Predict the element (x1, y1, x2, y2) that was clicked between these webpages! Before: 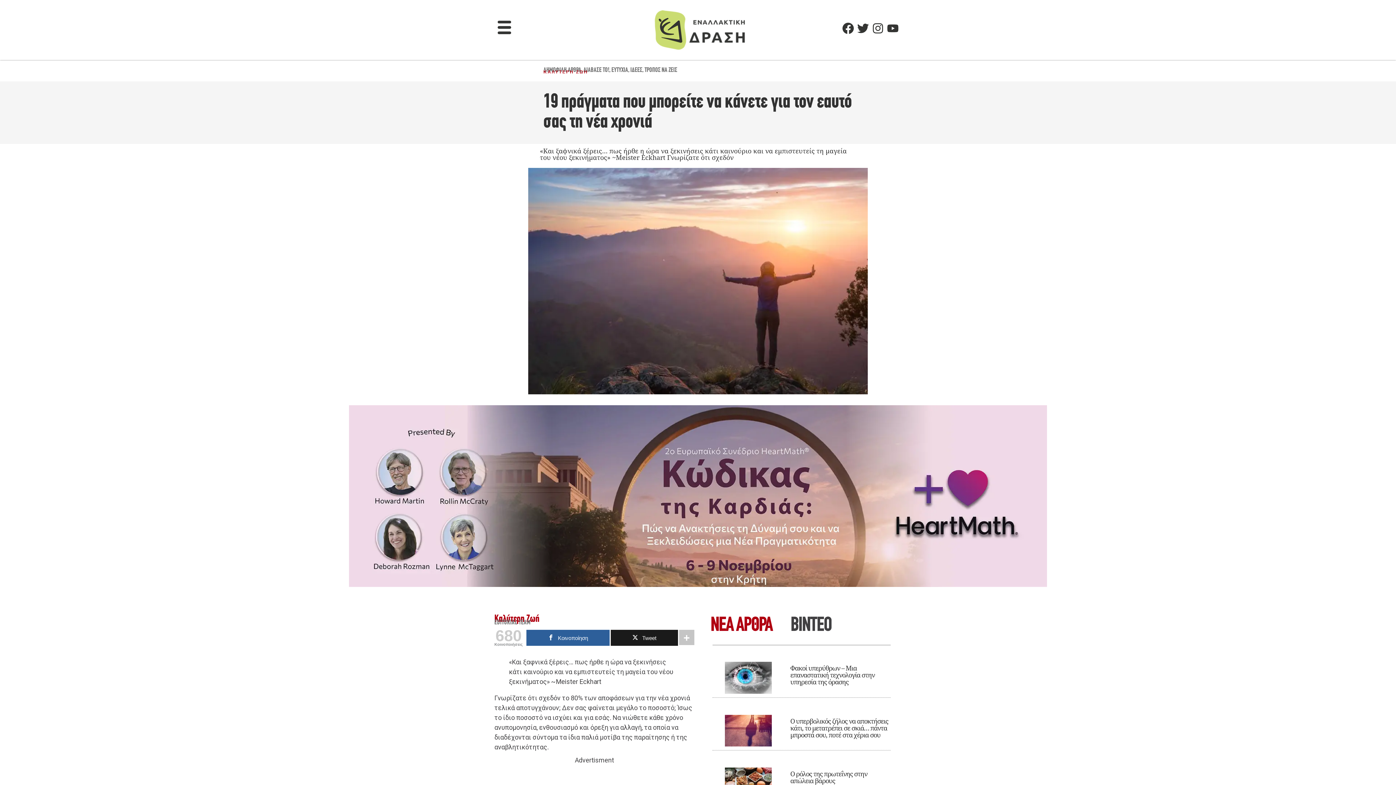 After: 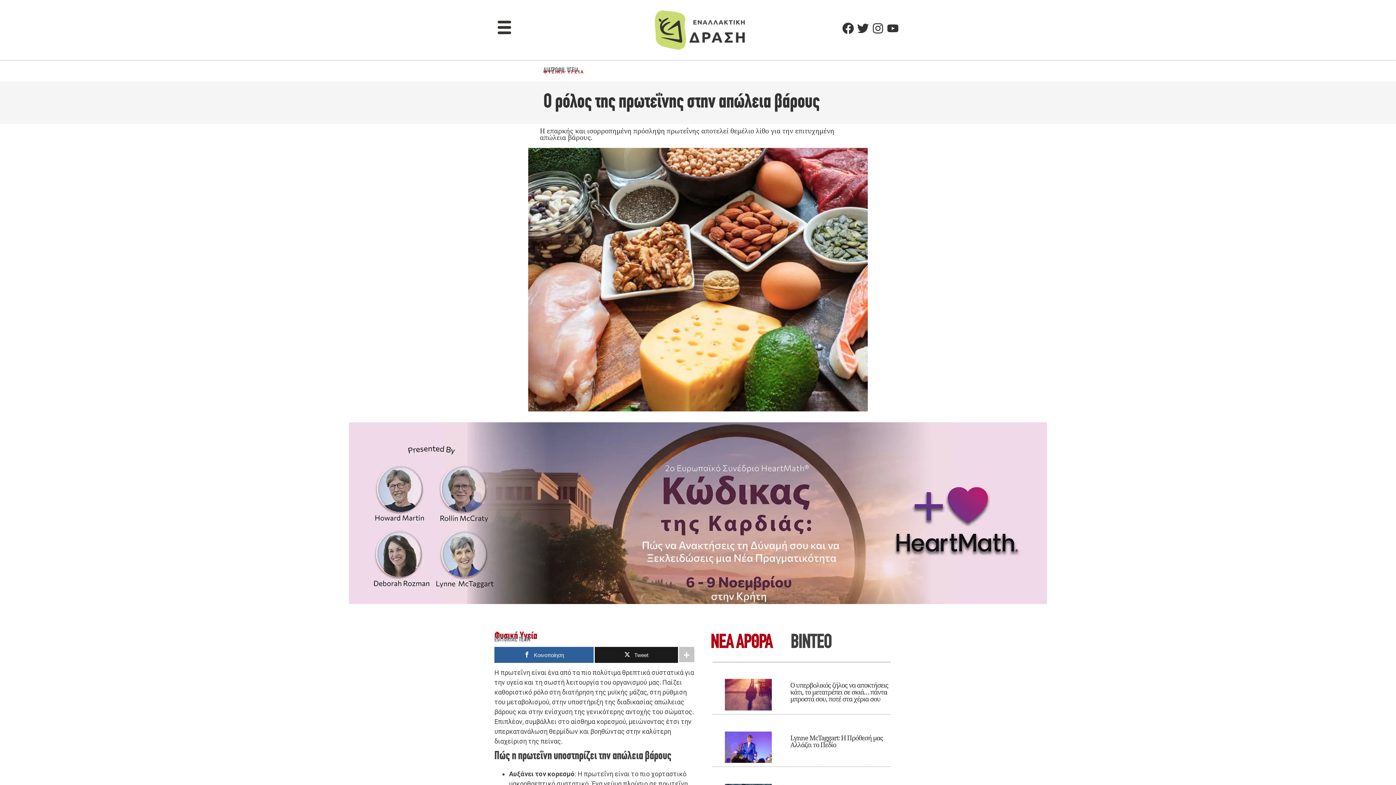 Action: bbox: (790, 769, 867, 785) label: Ο ρόλος της πρωτεΐνης στην απώλεια βάρους